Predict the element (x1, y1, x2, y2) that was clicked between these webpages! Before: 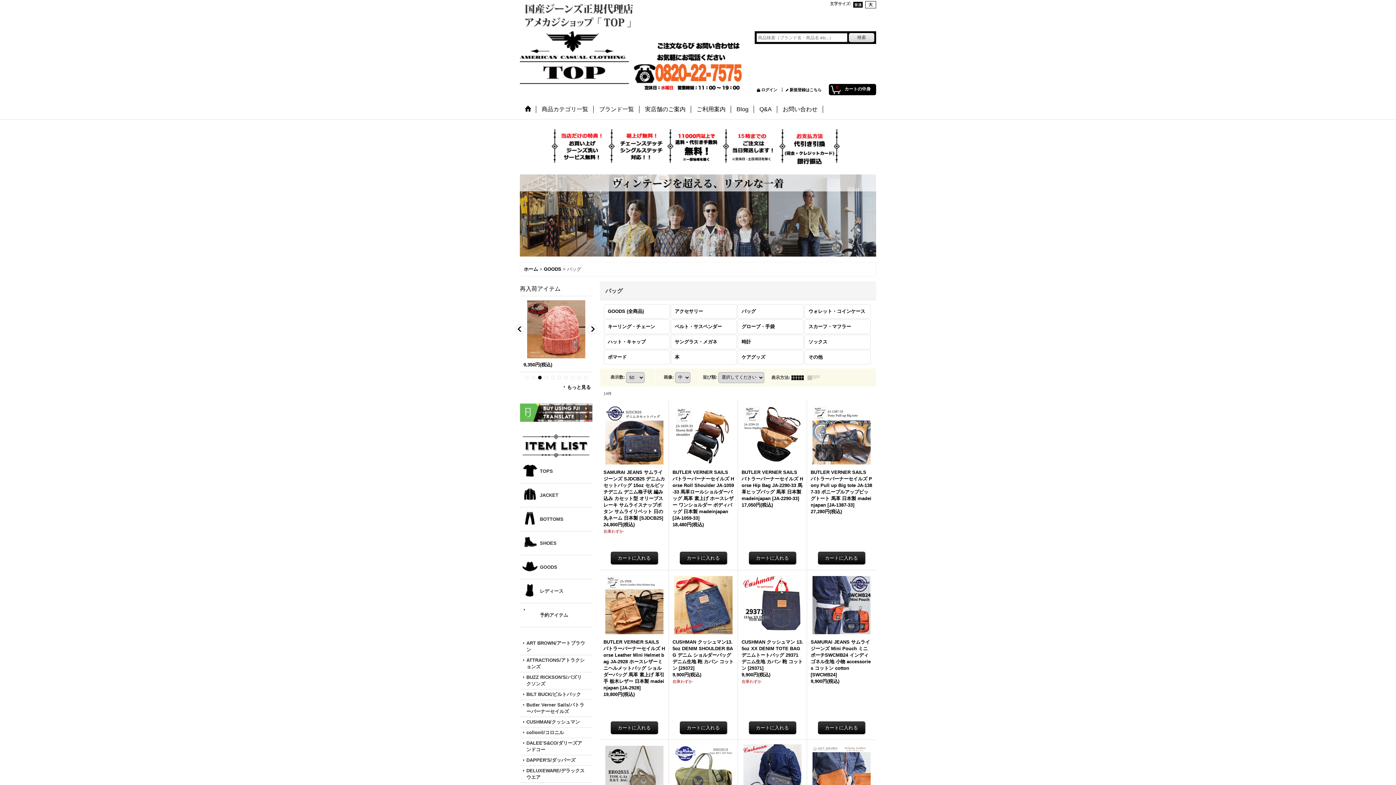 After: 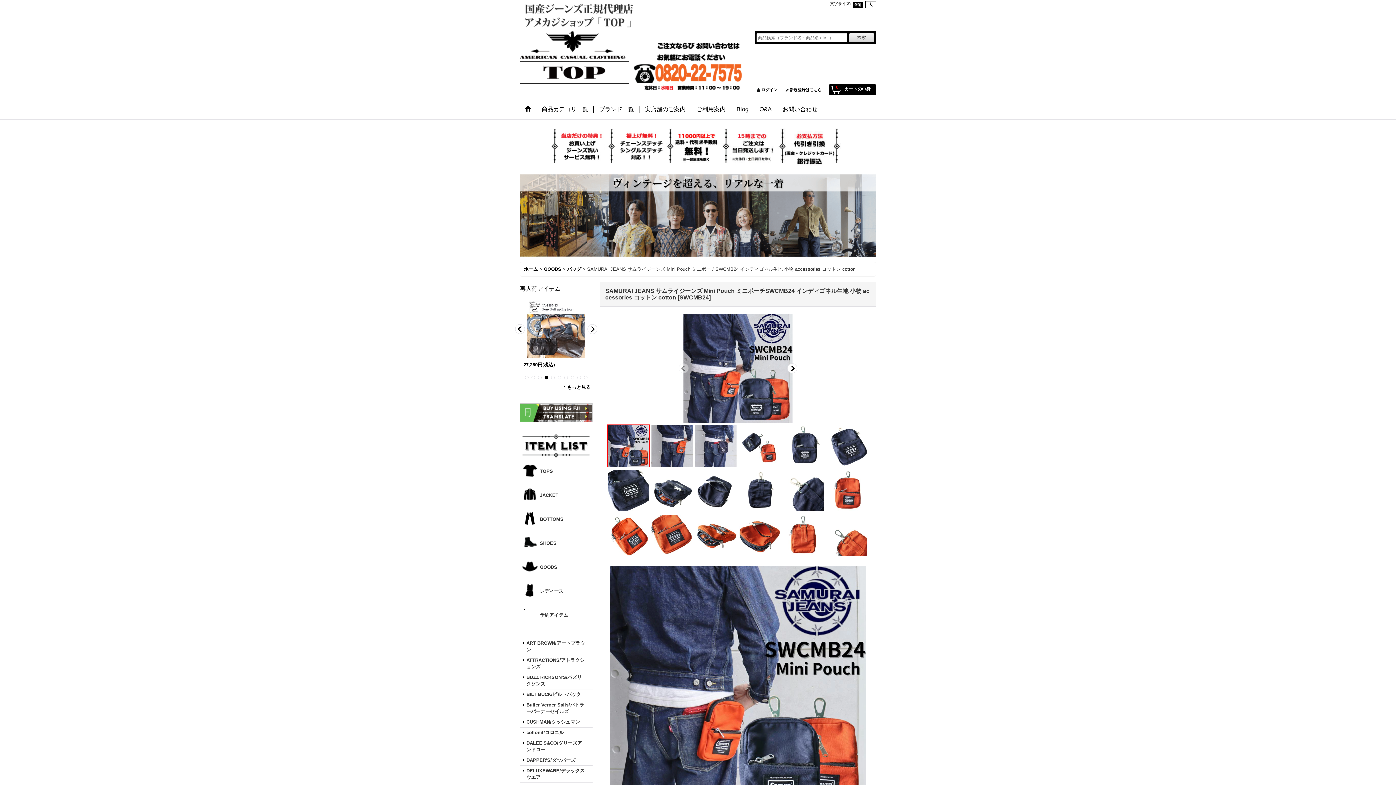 Action: bbox: (810, 574, 872, 685) label: SAMURAI JEANS サムライジーンズ Mini Pouch ミニポーチSWCMB24 インディゴネル生地 小物 accessories コットン cotton [SWCMB24]

9,900円(税込)